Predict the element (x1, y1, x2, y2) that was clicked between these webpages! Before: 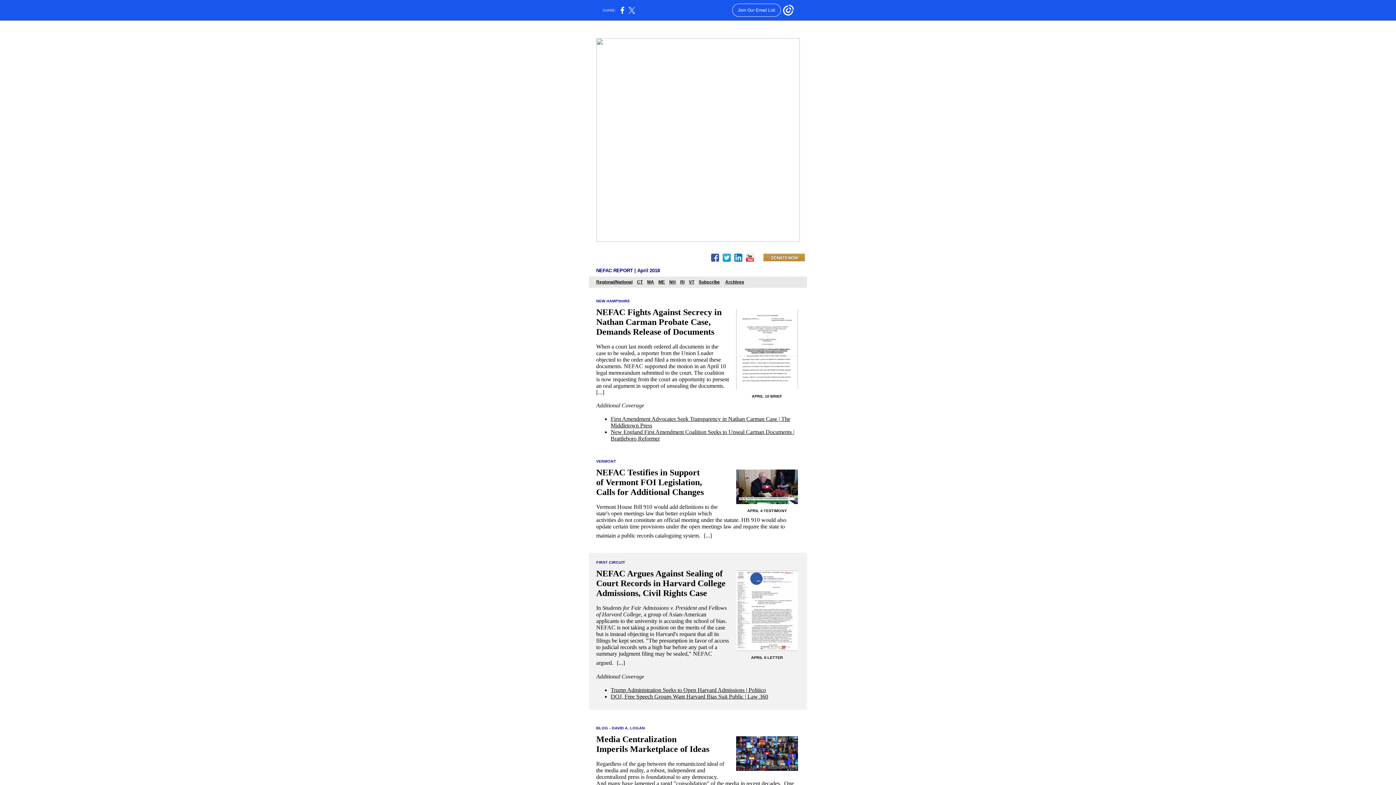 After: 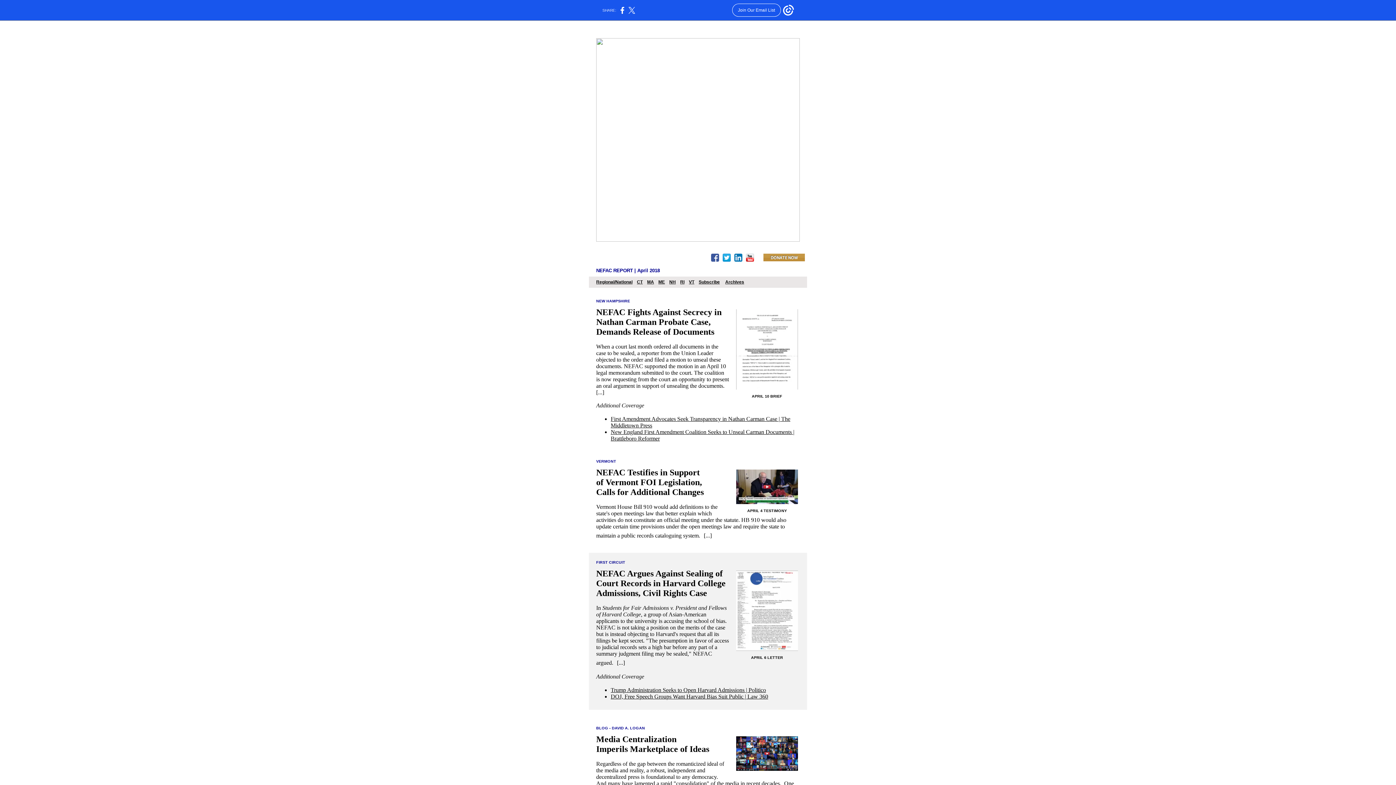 Action: label: of Vermont FOI Legislation,  bbox: (596, 477, 704, 487)